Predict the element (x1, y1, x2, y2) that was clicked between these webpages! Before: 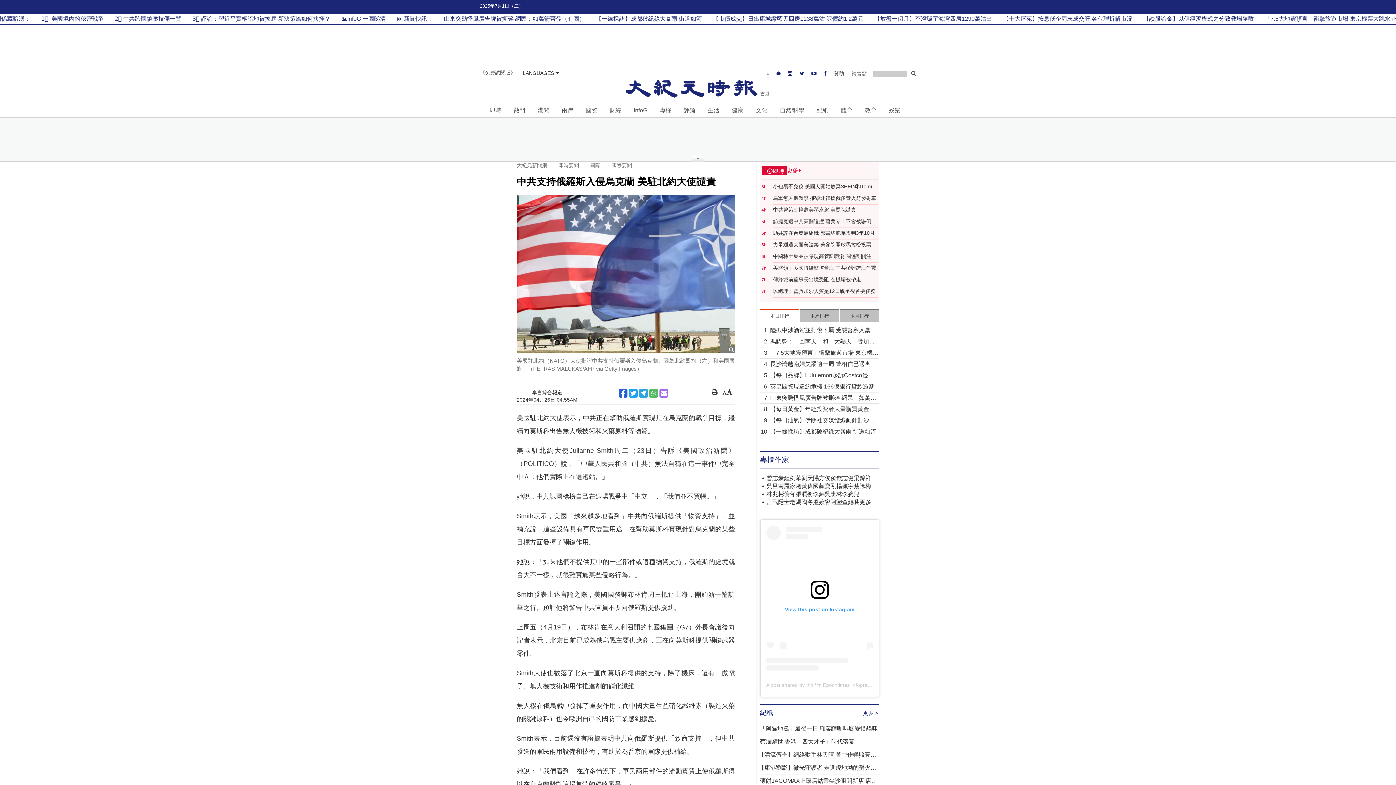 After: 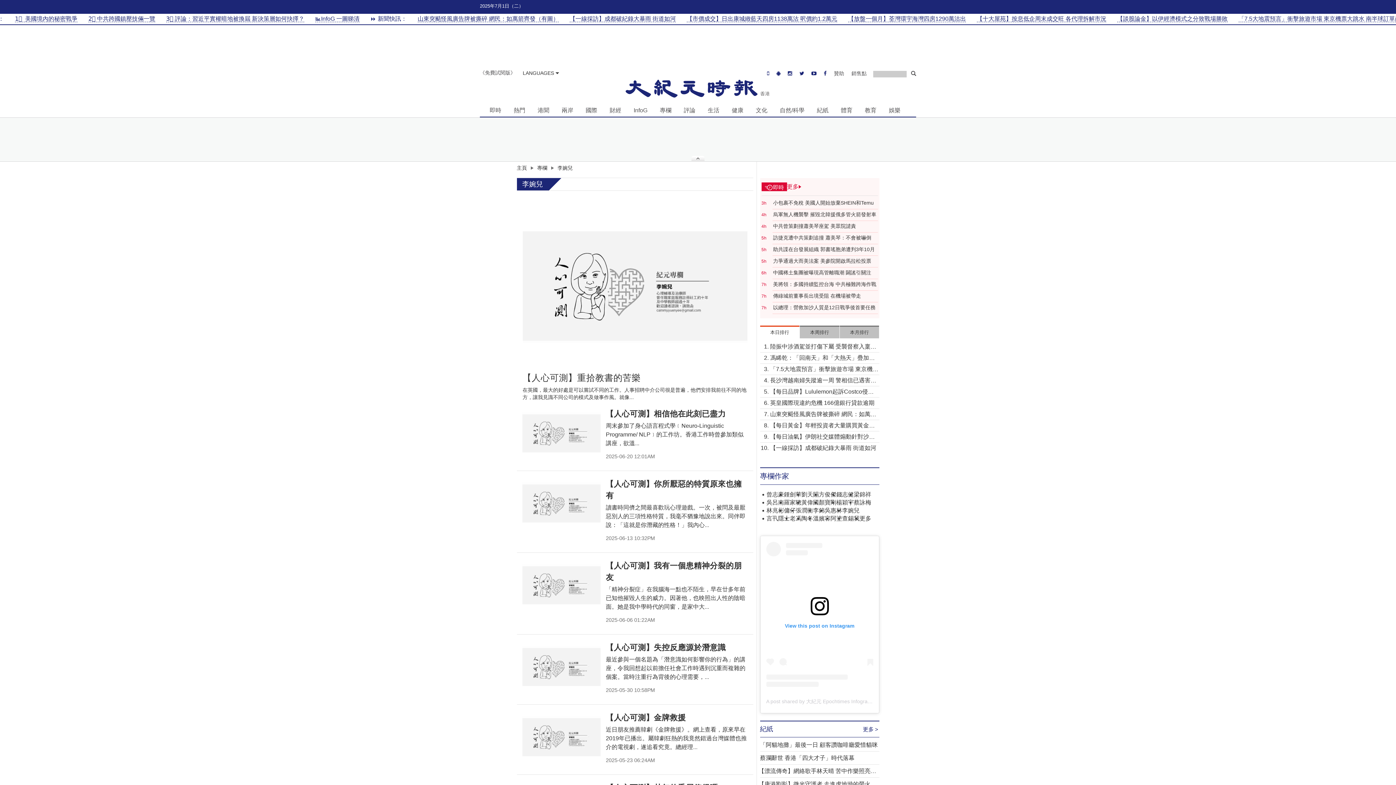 Action: label: 李婉兒 bbox: (842, 490, 859, 498)